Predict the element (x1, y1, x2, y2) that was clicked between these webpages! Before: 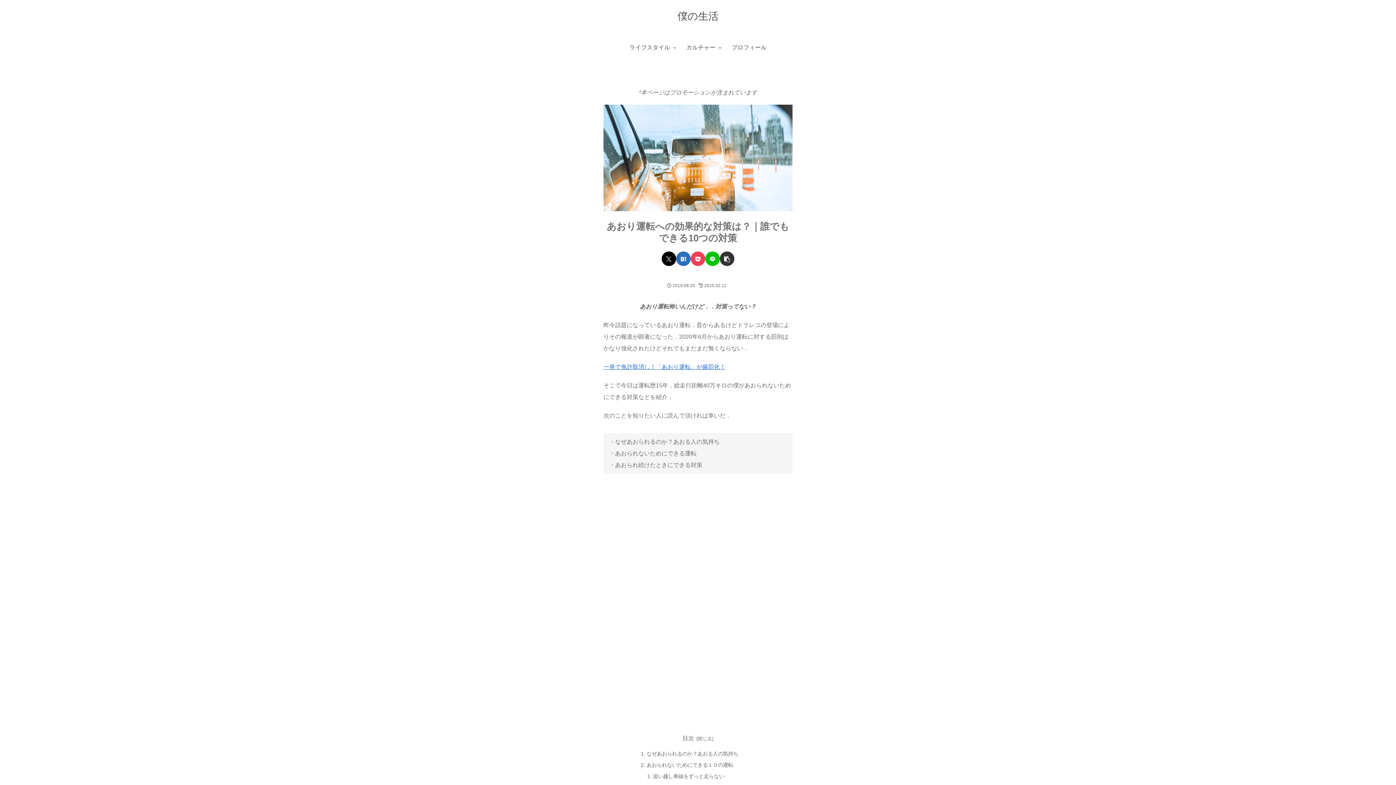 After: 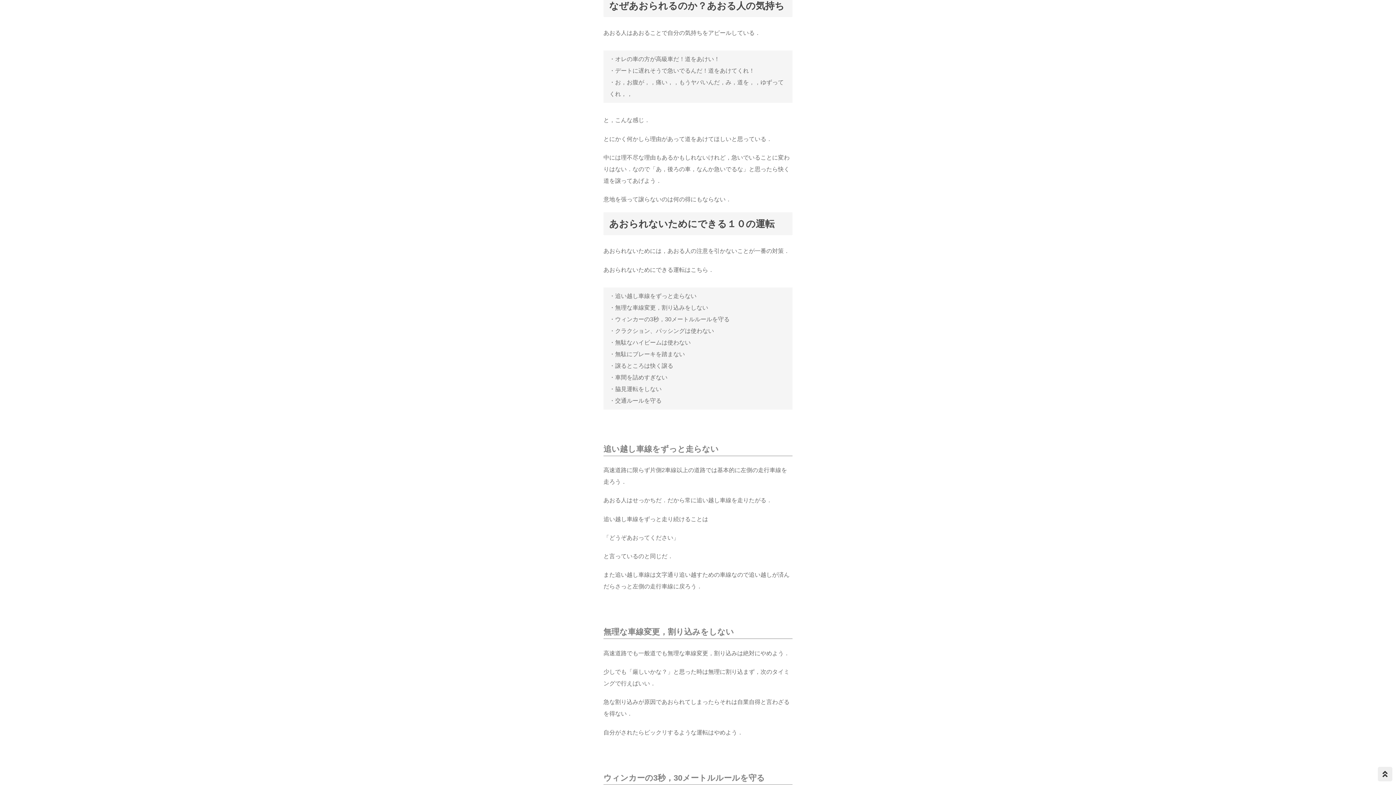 Action: label: なぜあおられるのか？あおる人の気持ち bbox: (646, 751, 738, 757)